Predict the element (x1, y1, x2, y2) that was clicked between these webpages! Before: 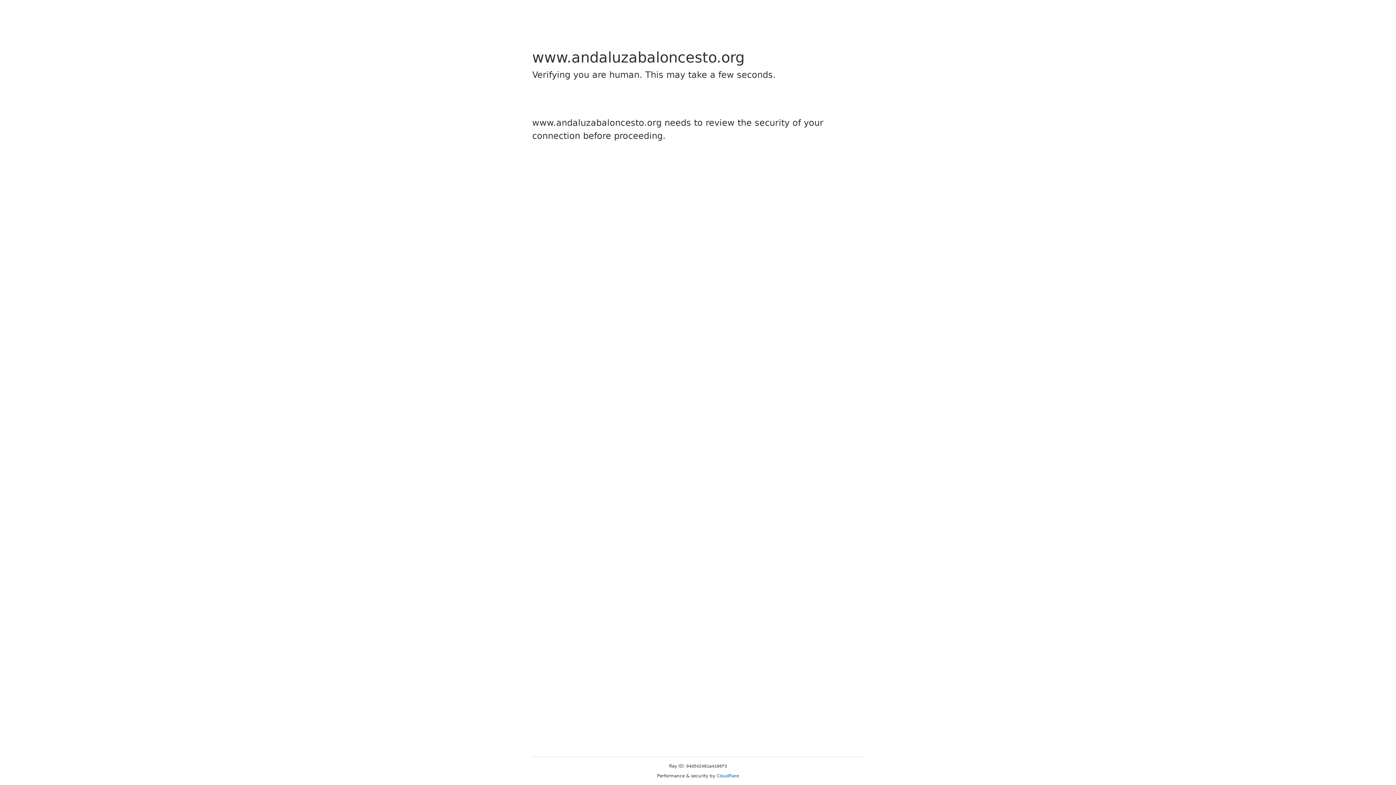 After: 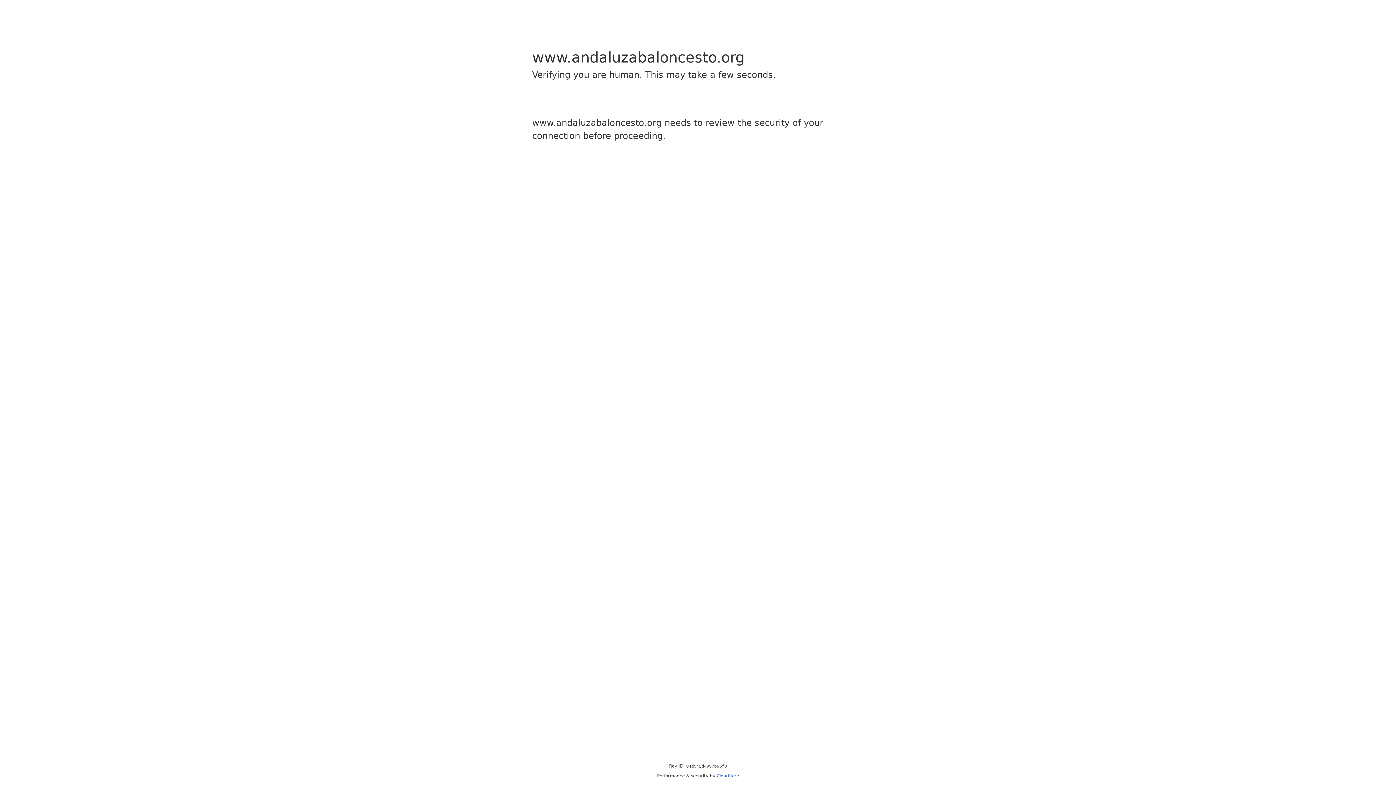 Action: bbox: (716, 773, 739, 778) label: Cloudflare